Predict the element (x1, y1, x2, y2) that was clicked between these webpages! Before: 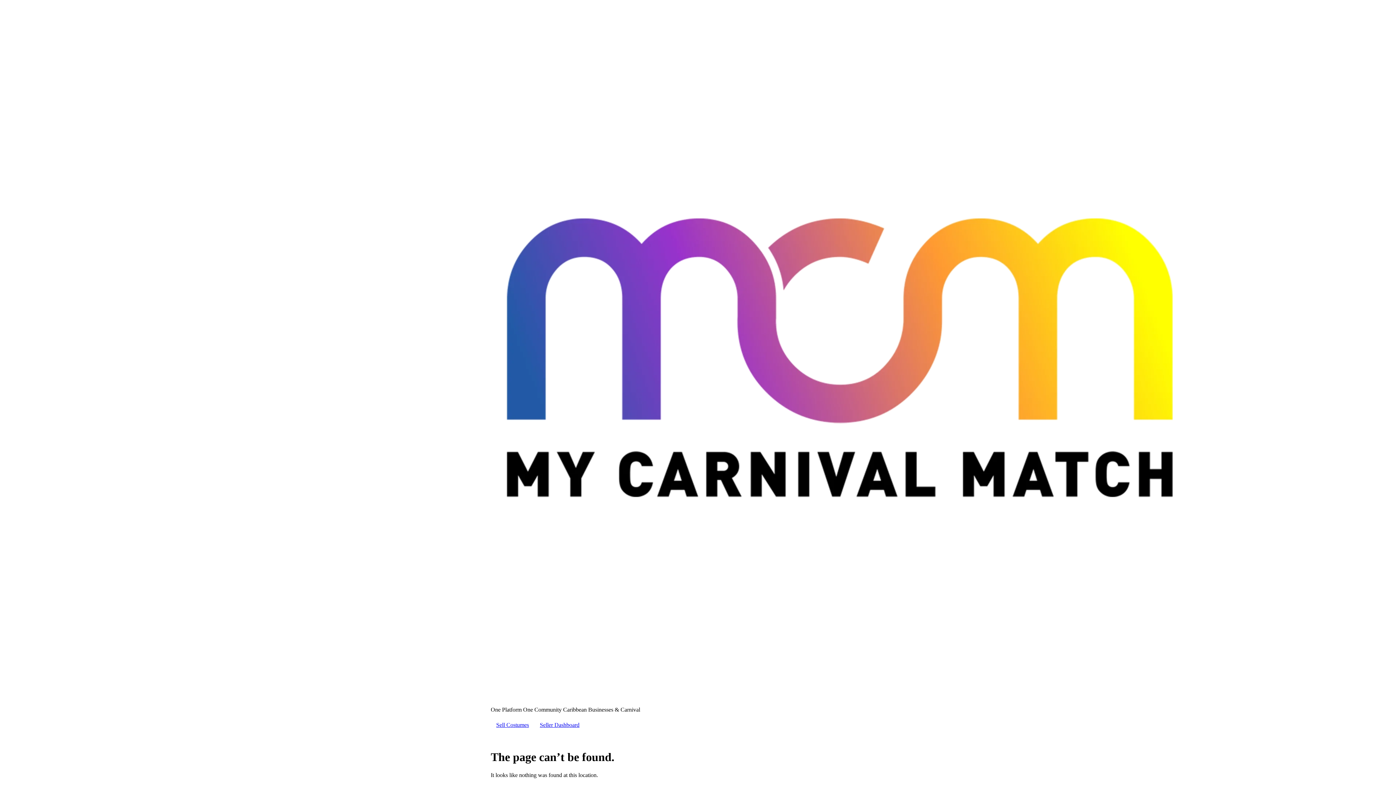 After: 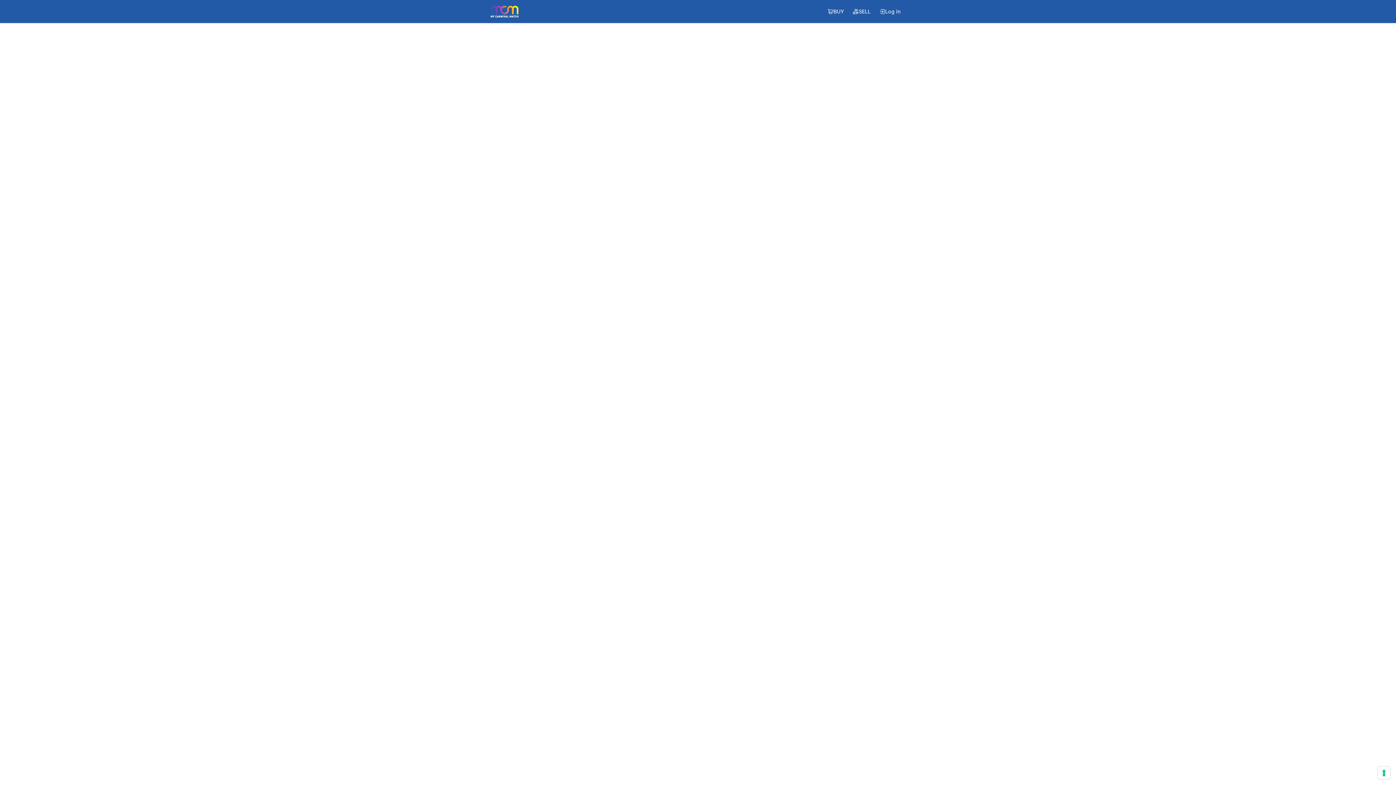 Action: bbox: (490, 8, 1189, 706)